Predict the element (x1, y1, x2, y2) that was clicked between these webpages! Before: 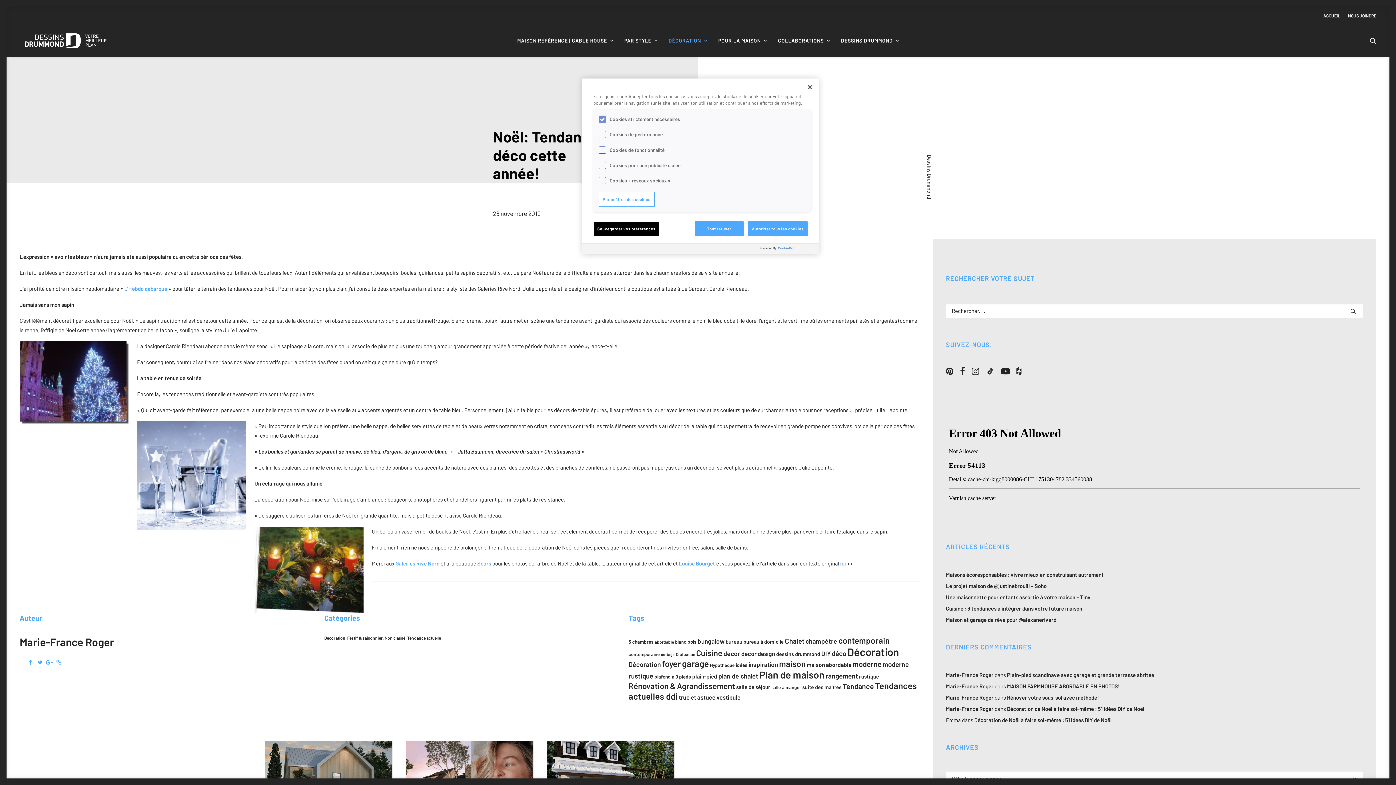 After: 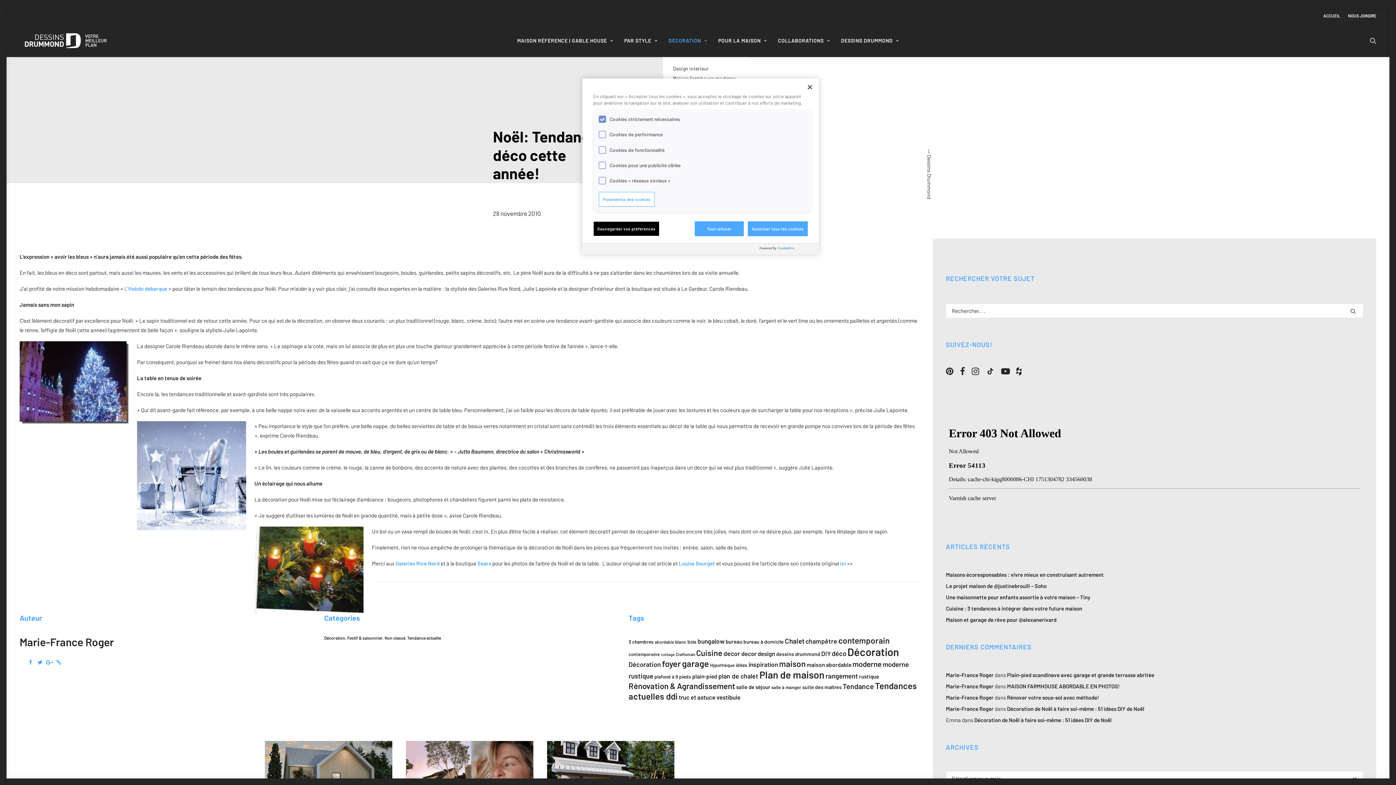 Action: bbox: (663, 24, 712, 56) label: DÉCORATION